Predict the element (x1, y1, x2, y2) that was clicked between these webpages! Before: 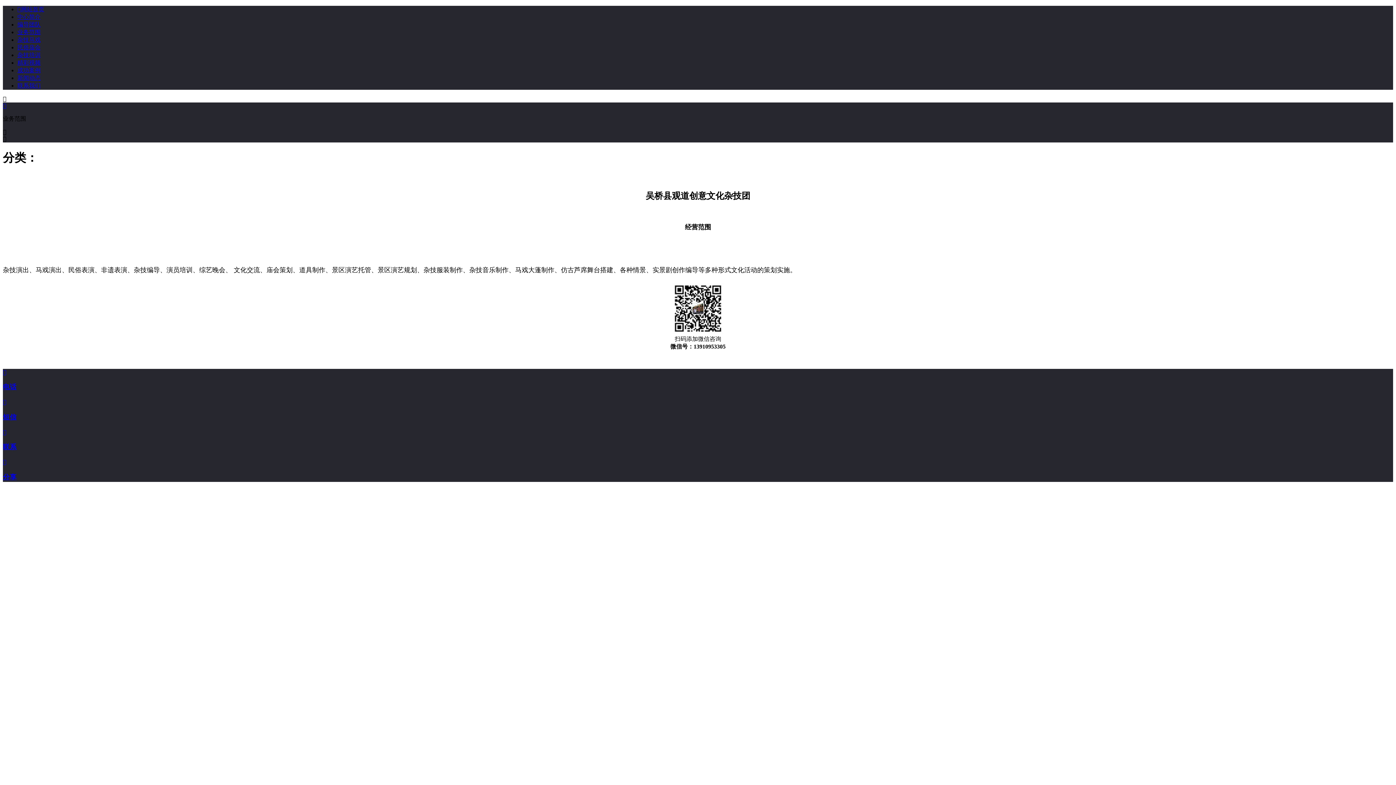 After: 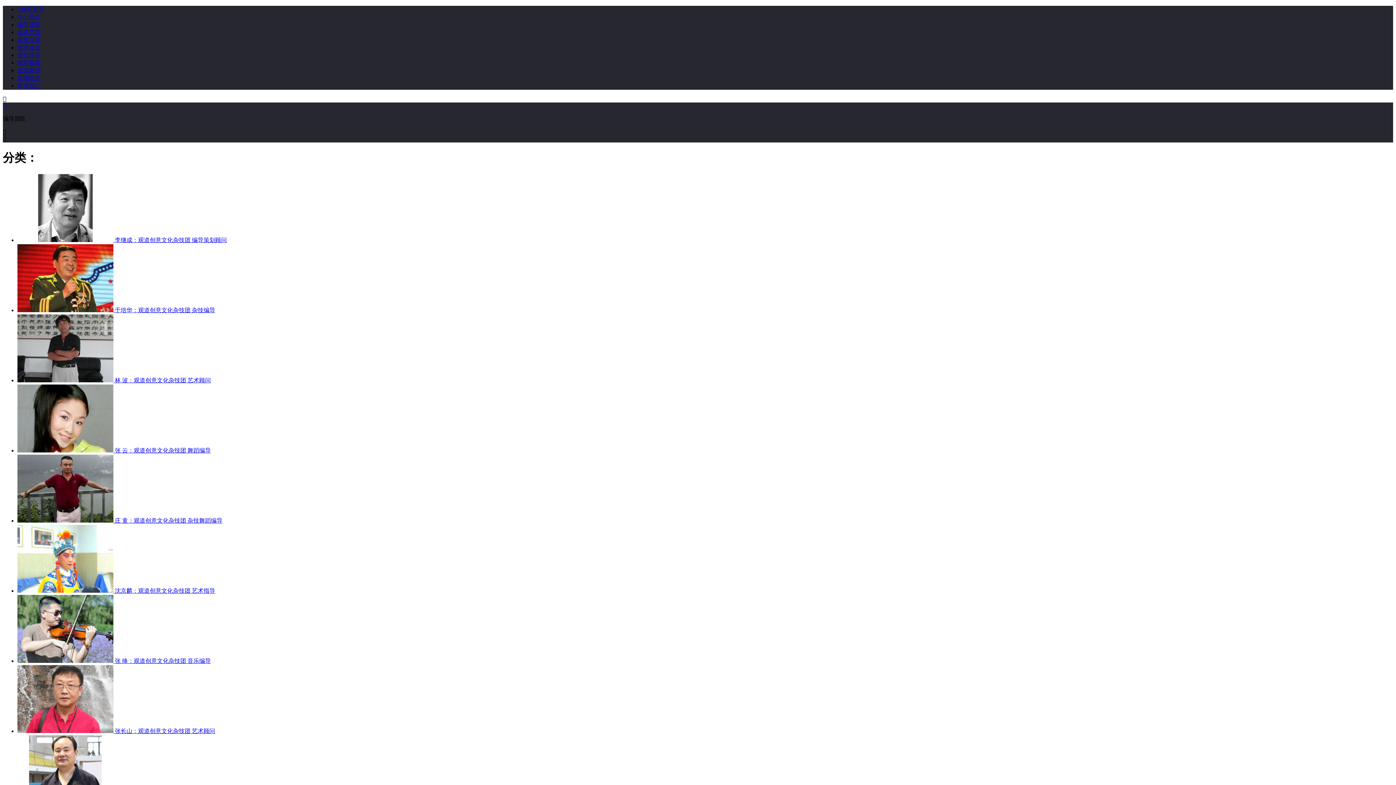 Action: label: 编导团队 bbox: (17, 21, 40, 27)